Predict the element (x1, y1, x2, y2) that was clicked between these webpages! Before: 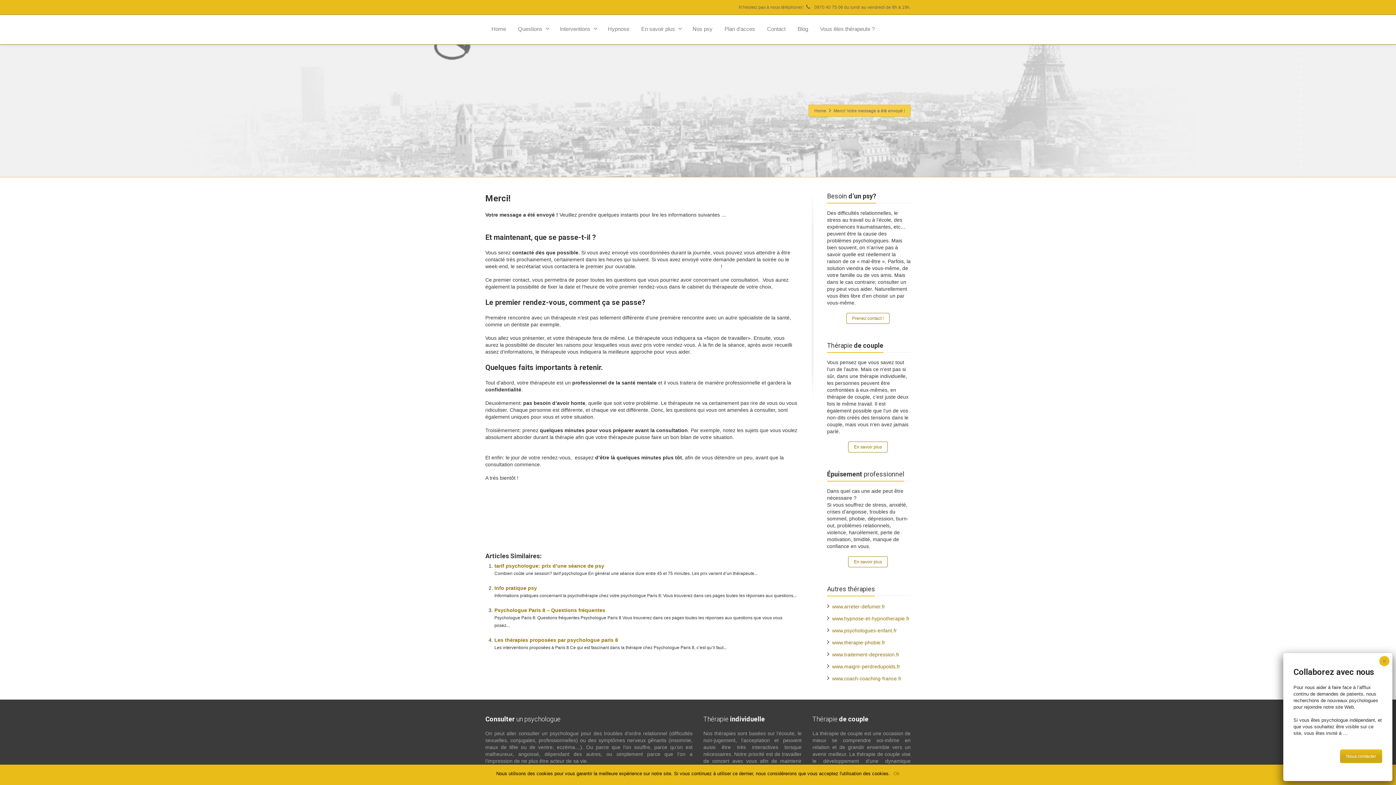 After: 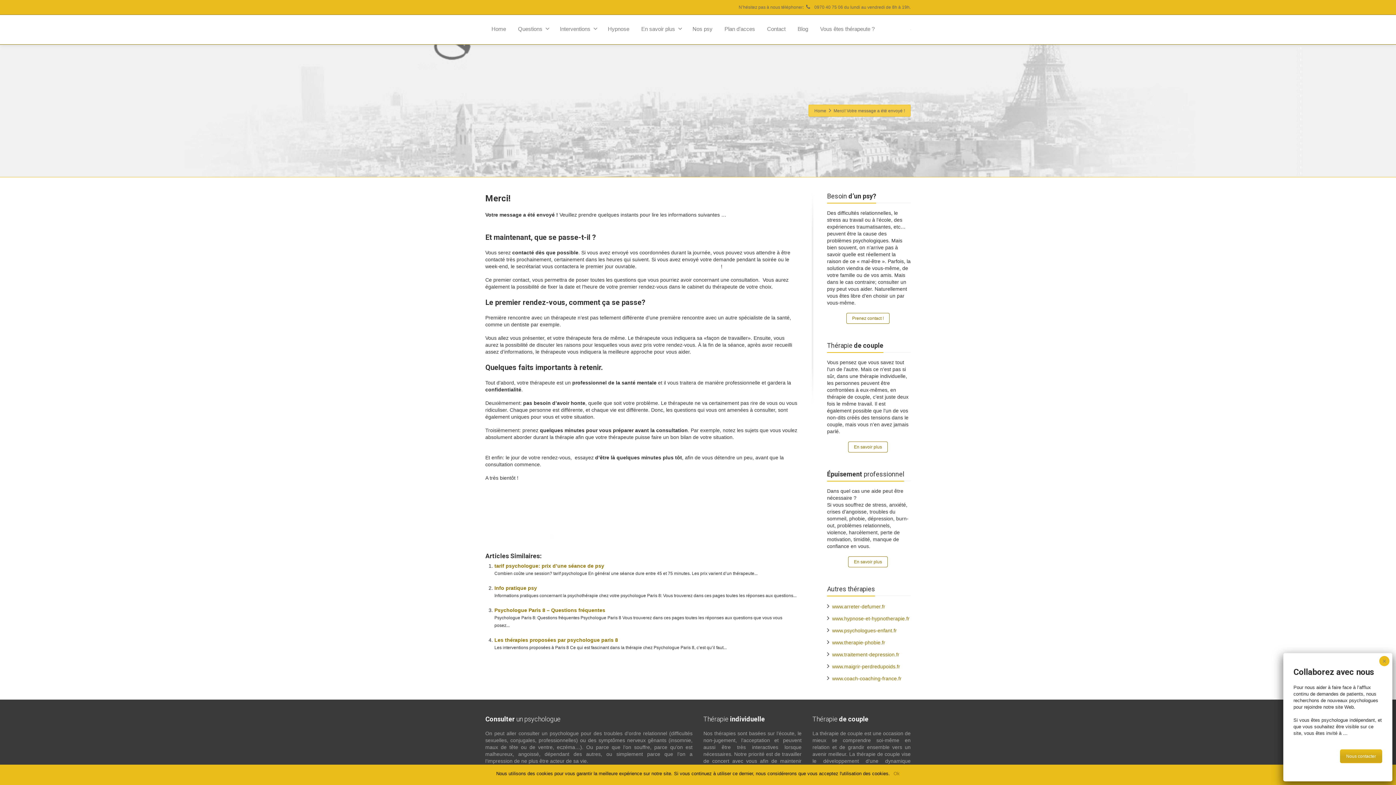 Action: bbox: (832, 640, 885, 645) label: www.therapie-phobie.fr